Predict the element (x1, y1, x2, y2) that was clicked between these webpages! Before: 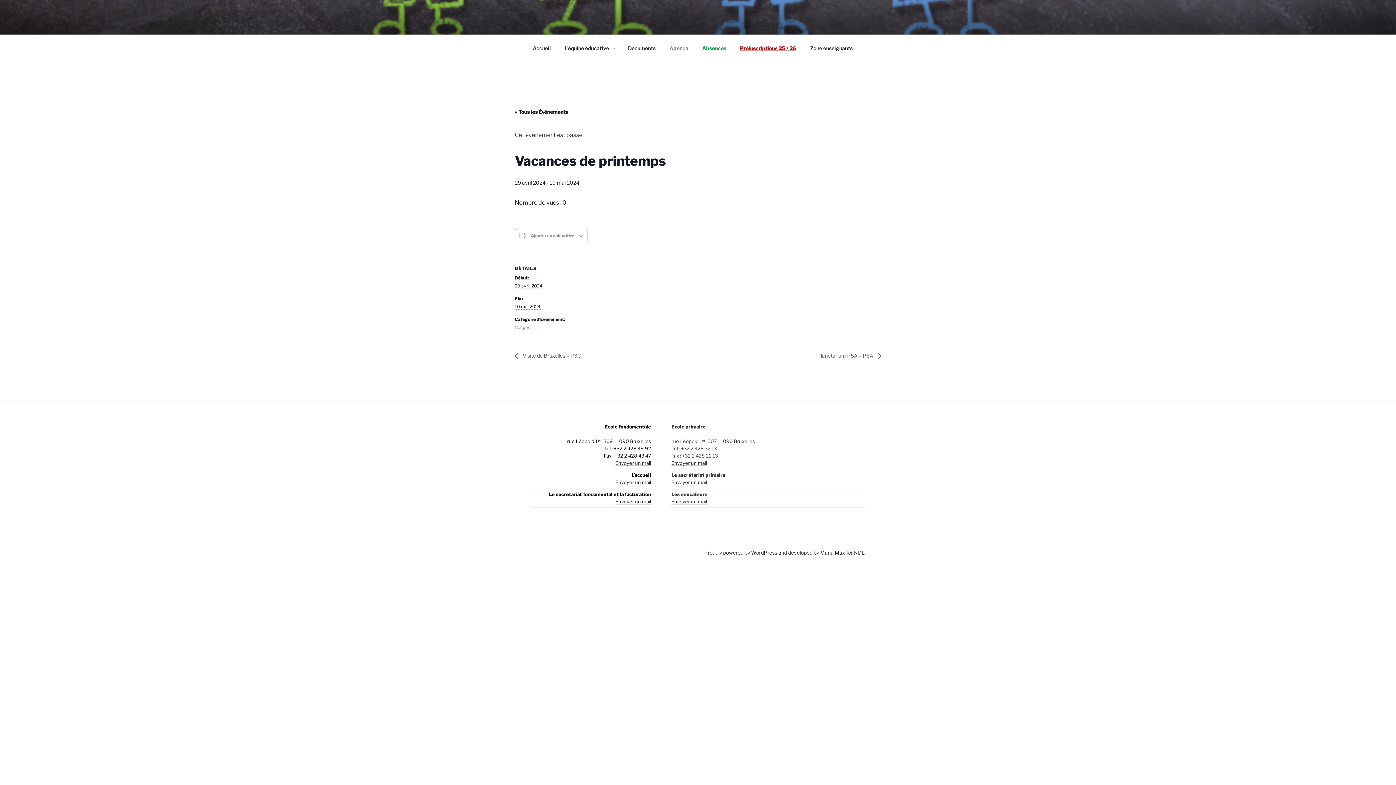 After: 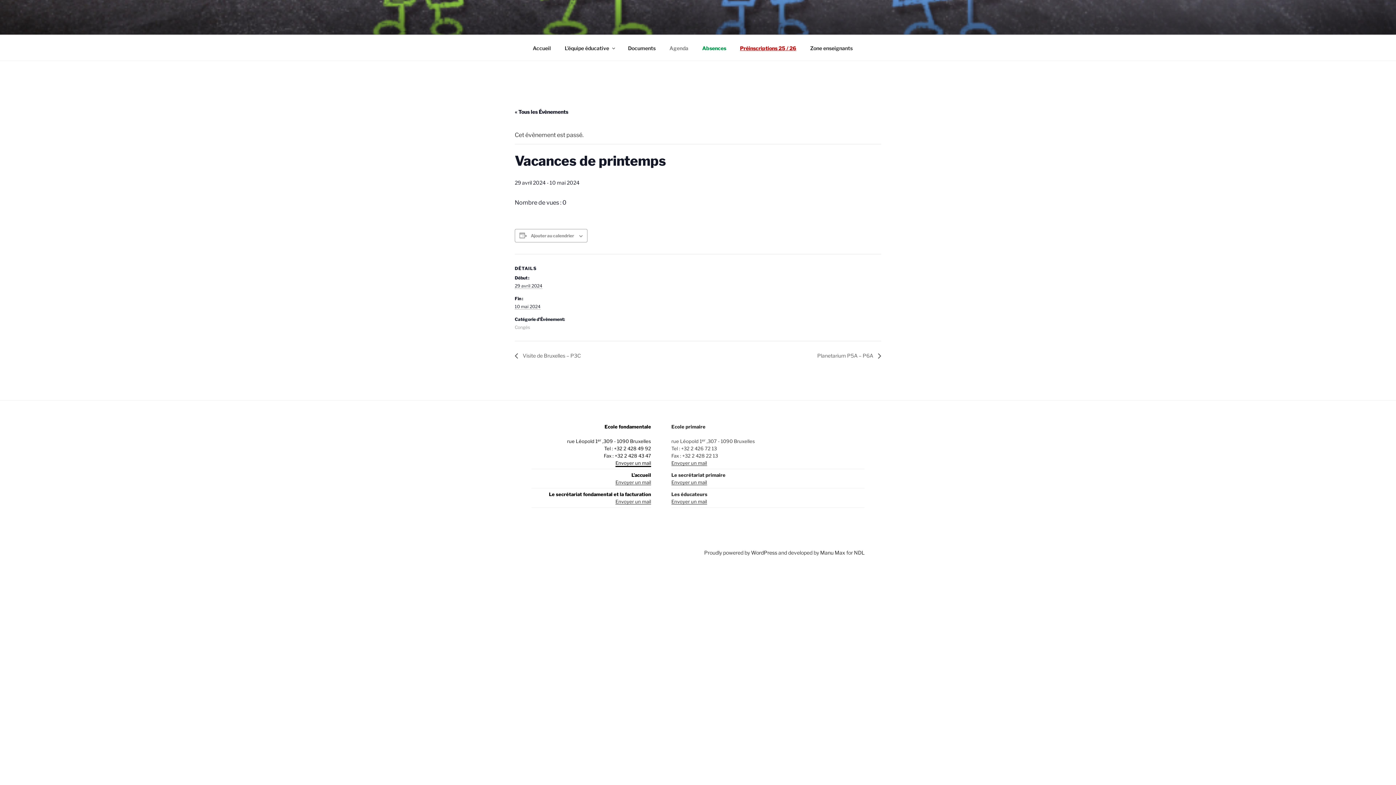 Action: label: Envoyer un mail bbox: (615, 460, 651, 466)